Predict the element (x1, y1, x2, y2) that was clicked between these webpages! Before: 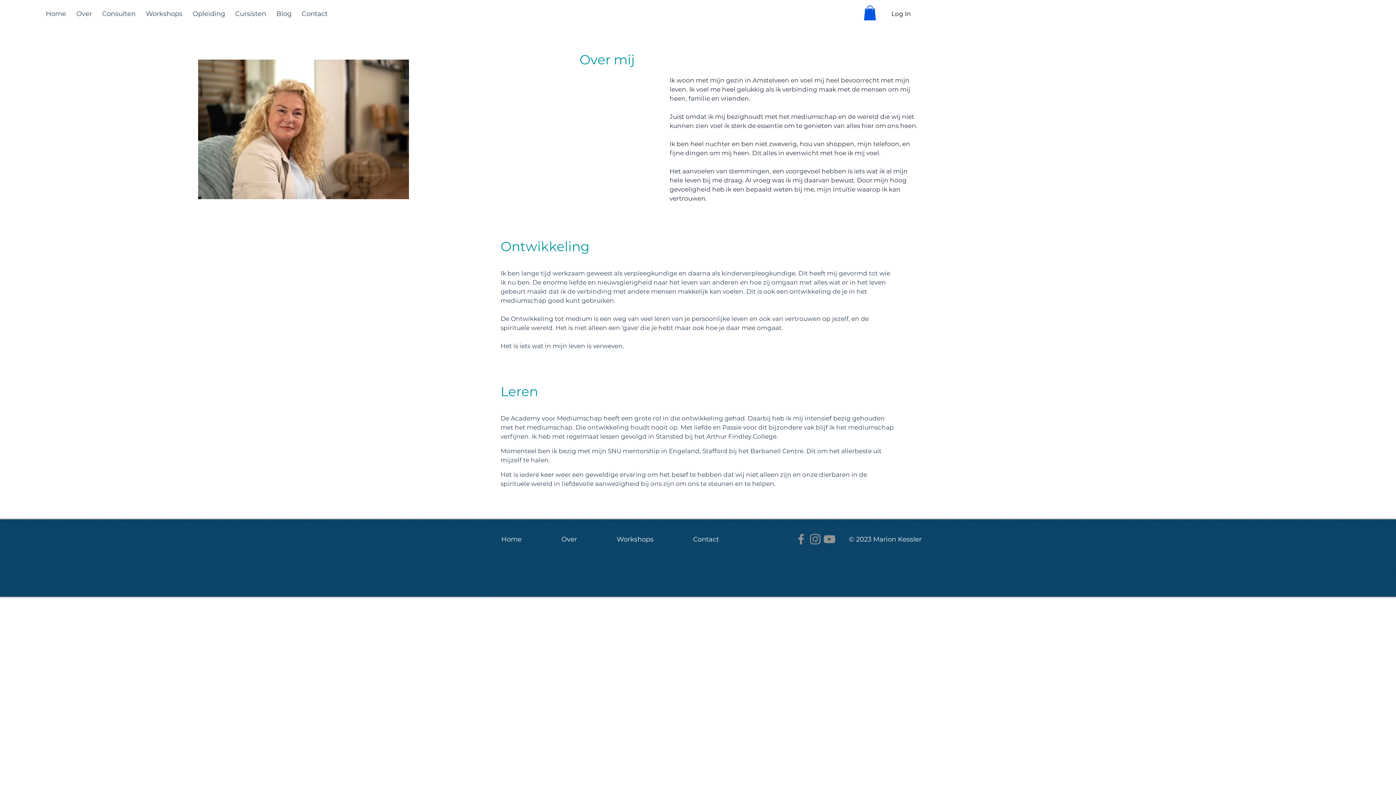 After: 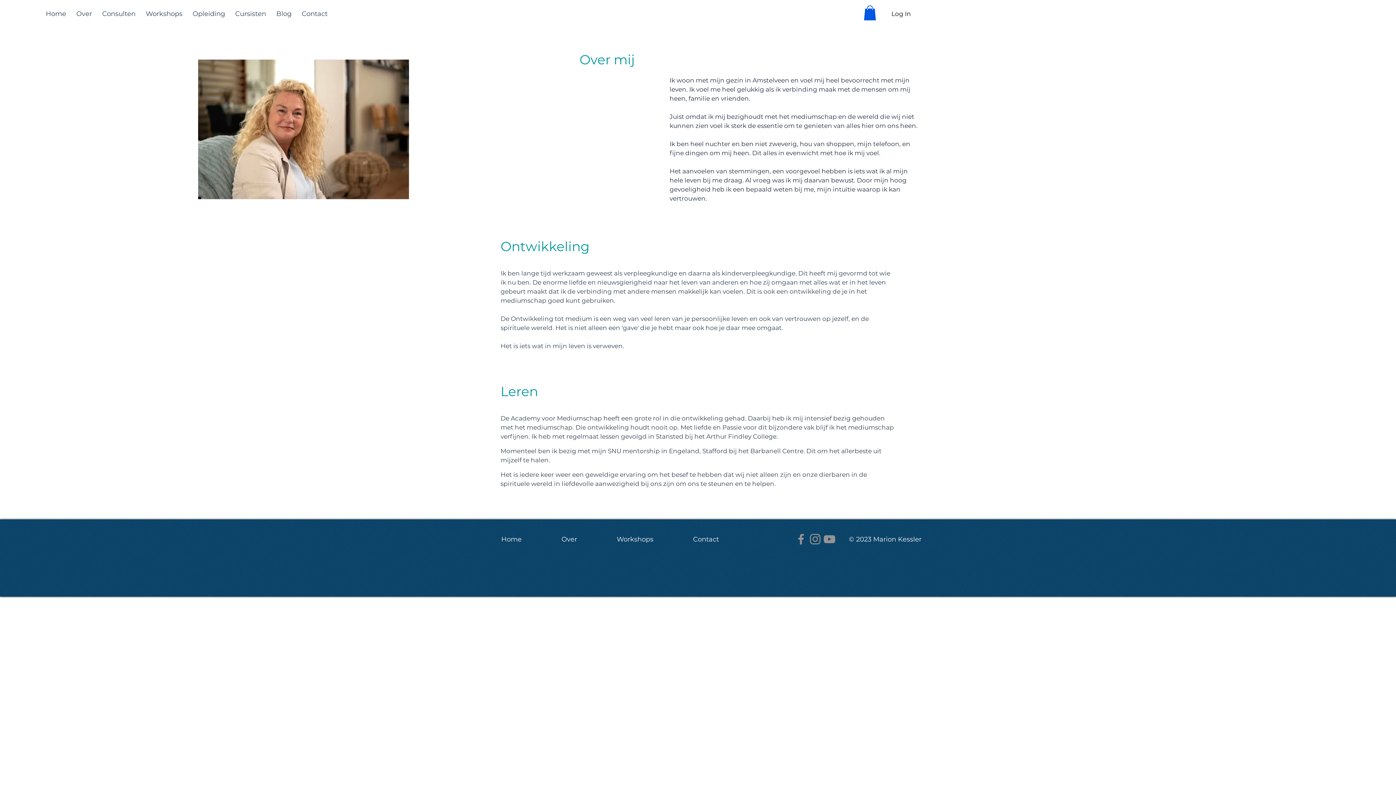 Action: label: Over bbox: (72, 8, 95, 19)